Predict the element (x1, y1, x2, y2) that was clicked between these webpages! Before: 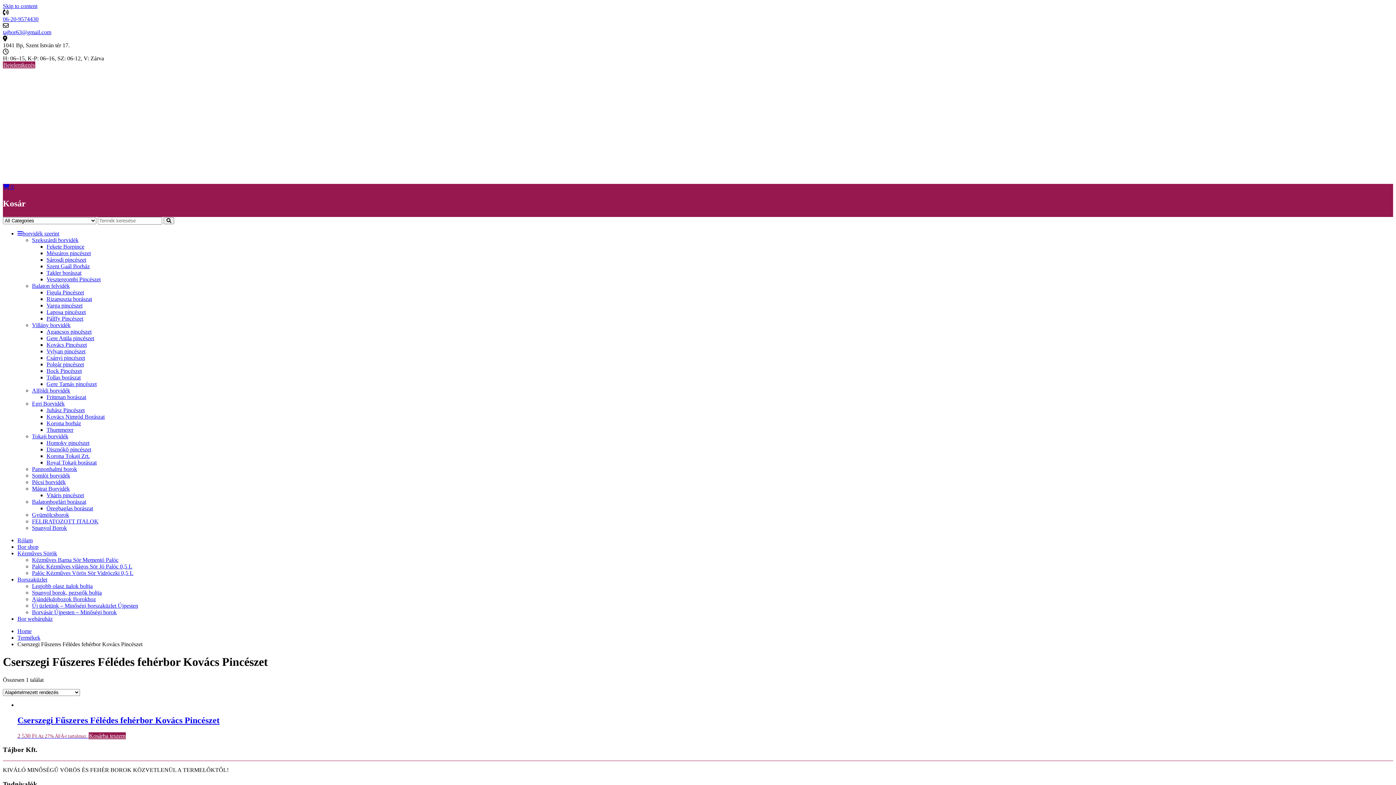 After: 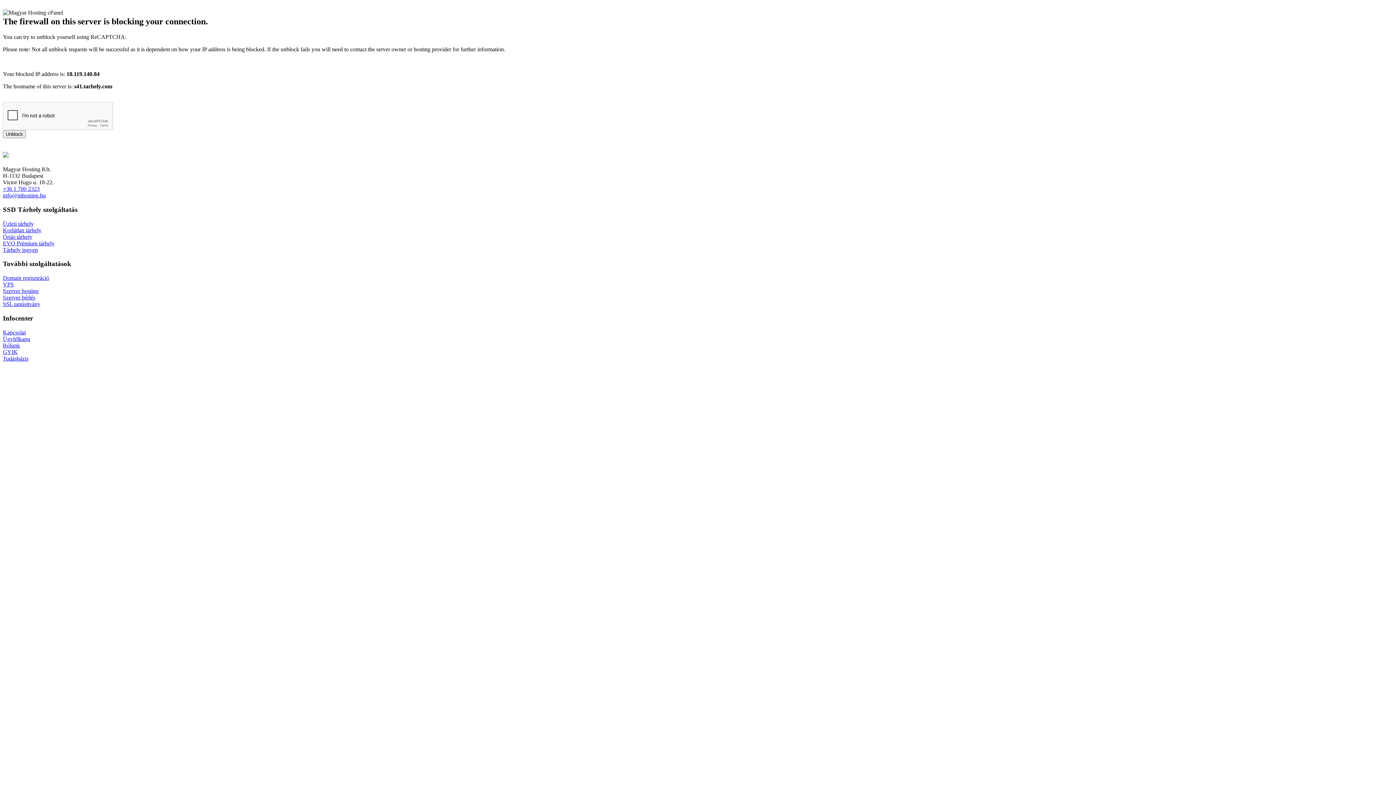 Action: label: Tollas borászat bbox: (46, 374, 80, 380)